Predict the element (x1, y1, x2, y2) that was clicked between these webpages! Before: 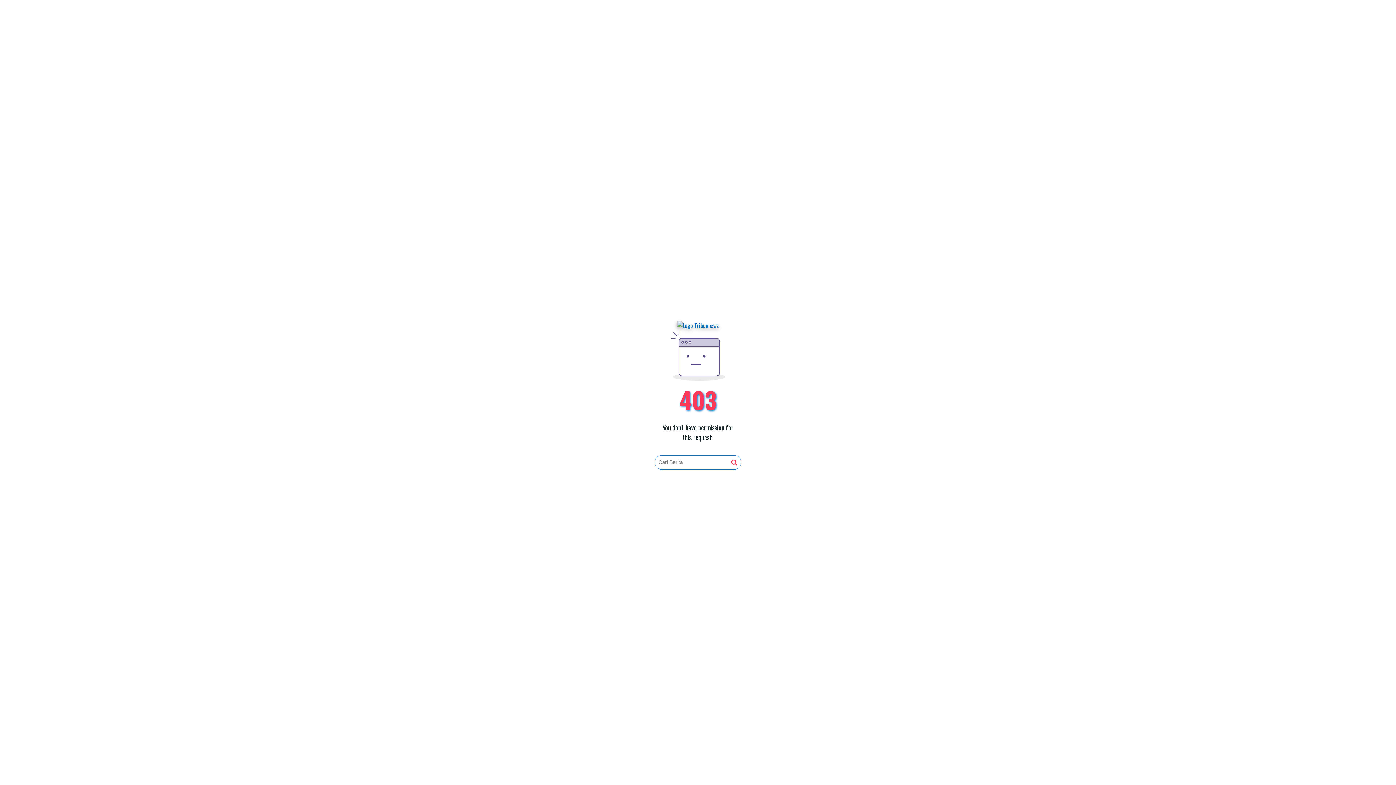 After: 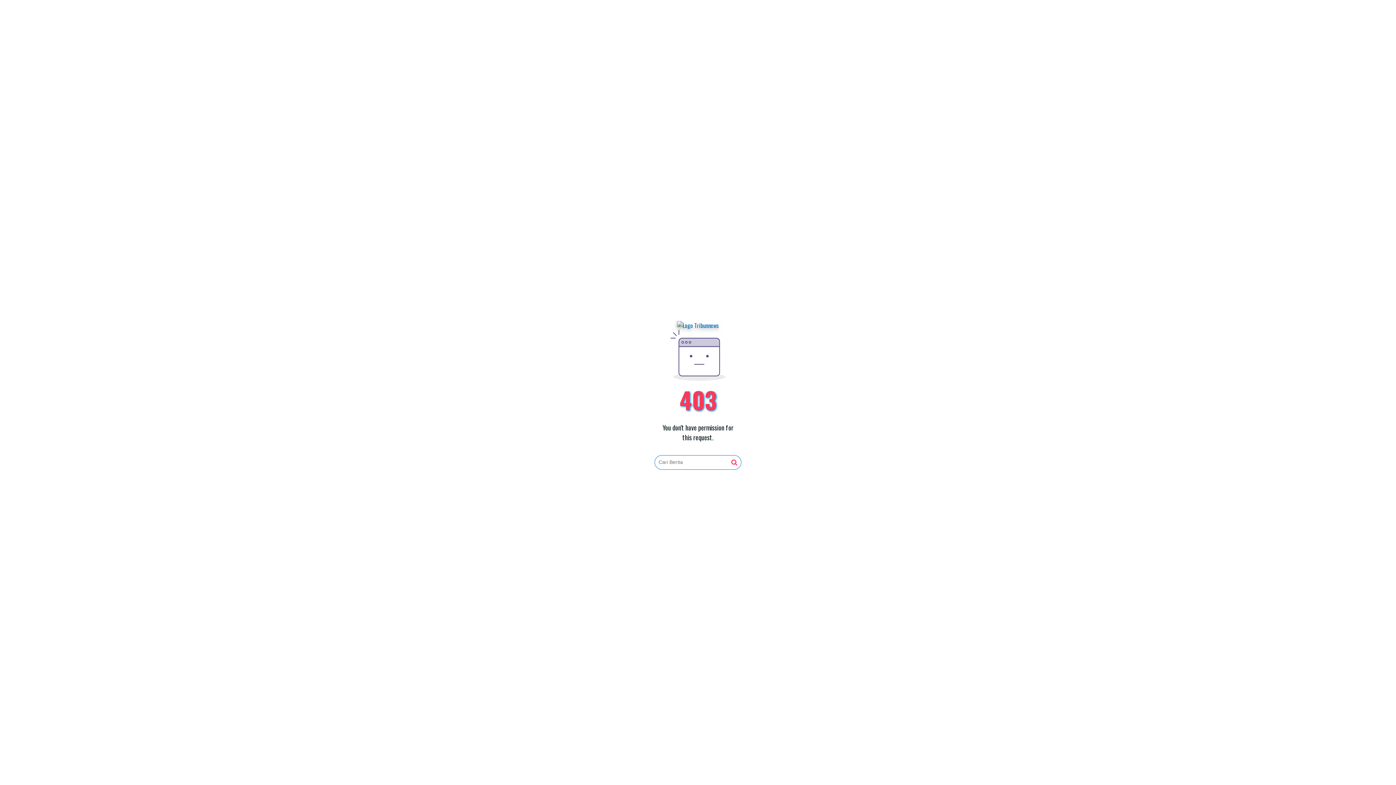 Action: bbox: (677, 321, 719, 330)